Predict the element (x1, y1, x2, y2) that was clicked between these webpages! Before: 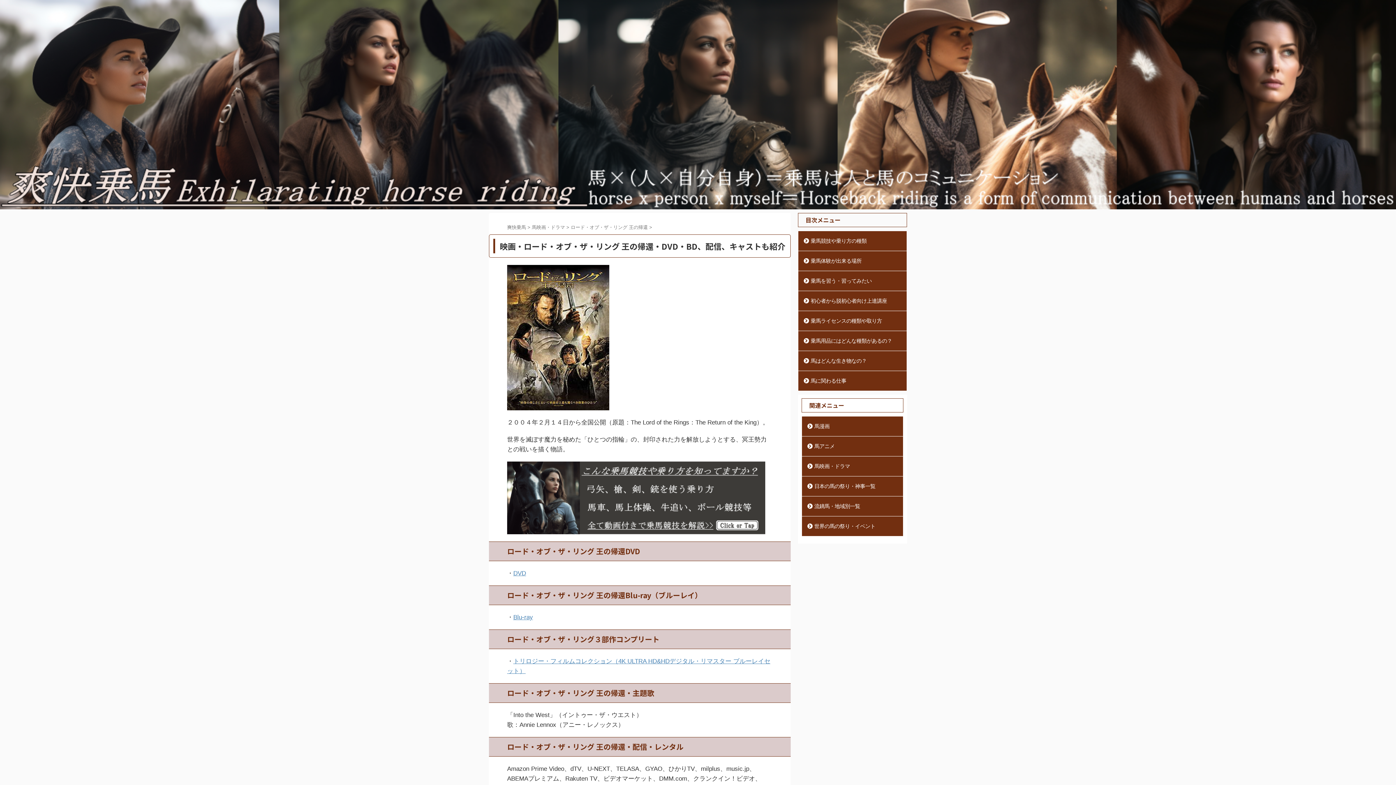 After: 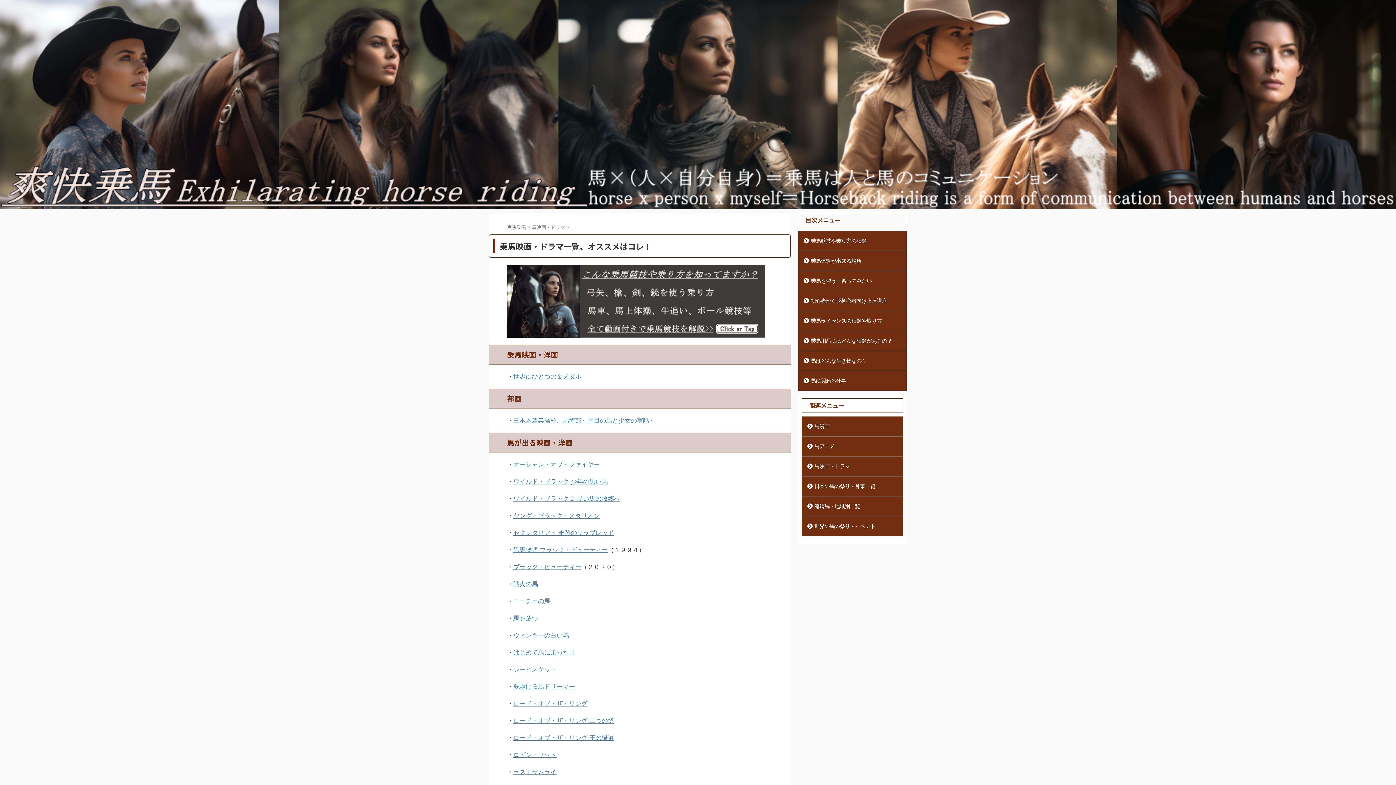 Action: label: 馬映画・ドラマ bbox: (802, 456, 903, 476)